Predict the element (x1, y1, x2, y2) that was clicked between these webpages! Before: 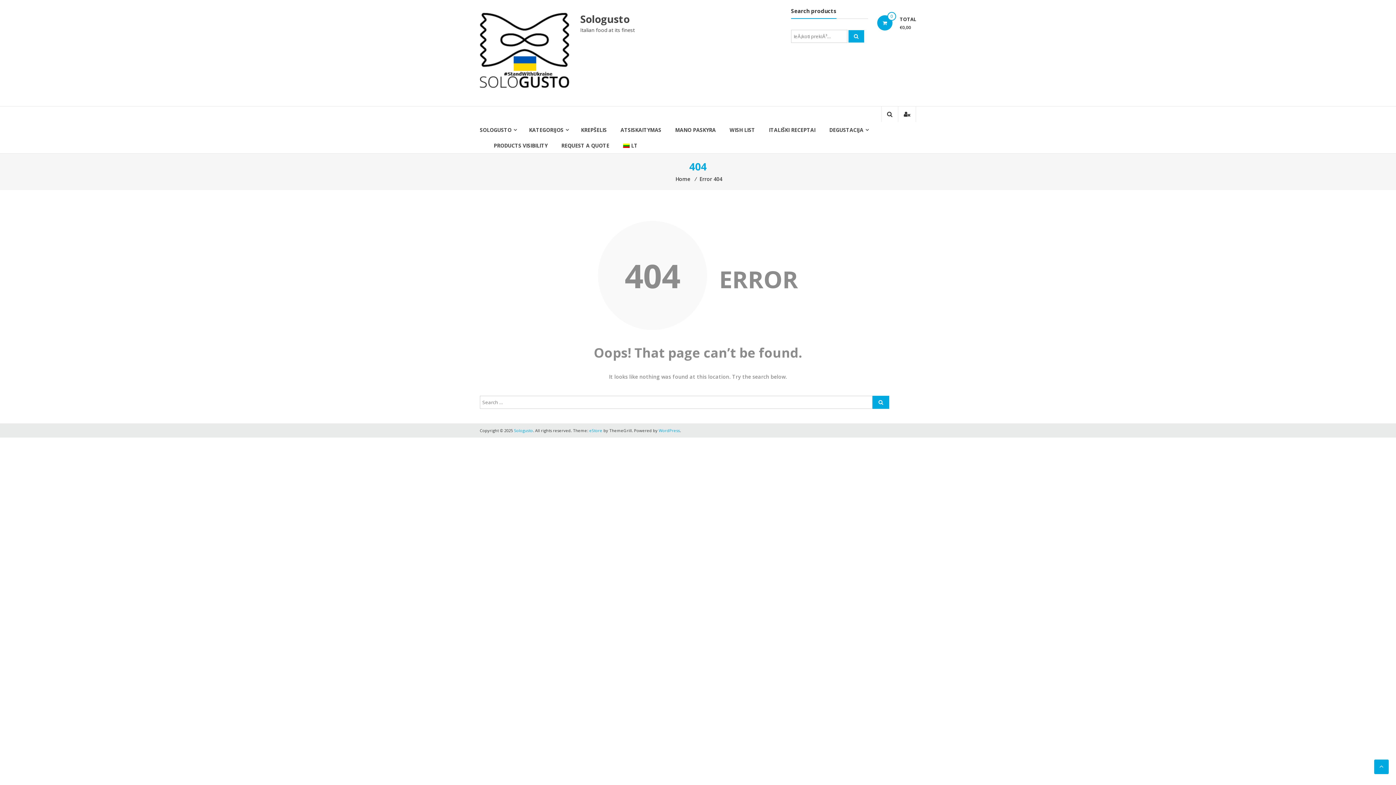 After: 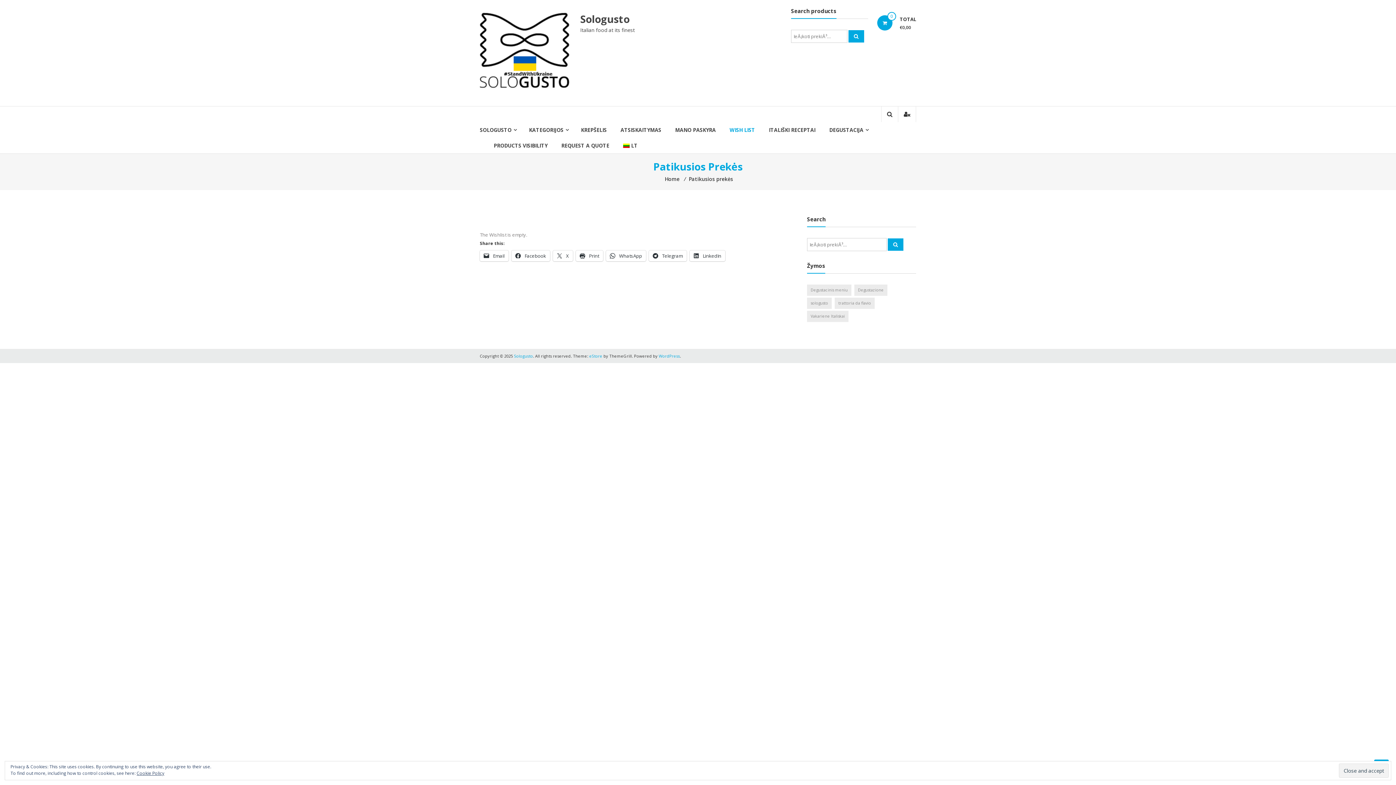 Action: label: WISH LIST bbox: (729, 122, 755, 137)